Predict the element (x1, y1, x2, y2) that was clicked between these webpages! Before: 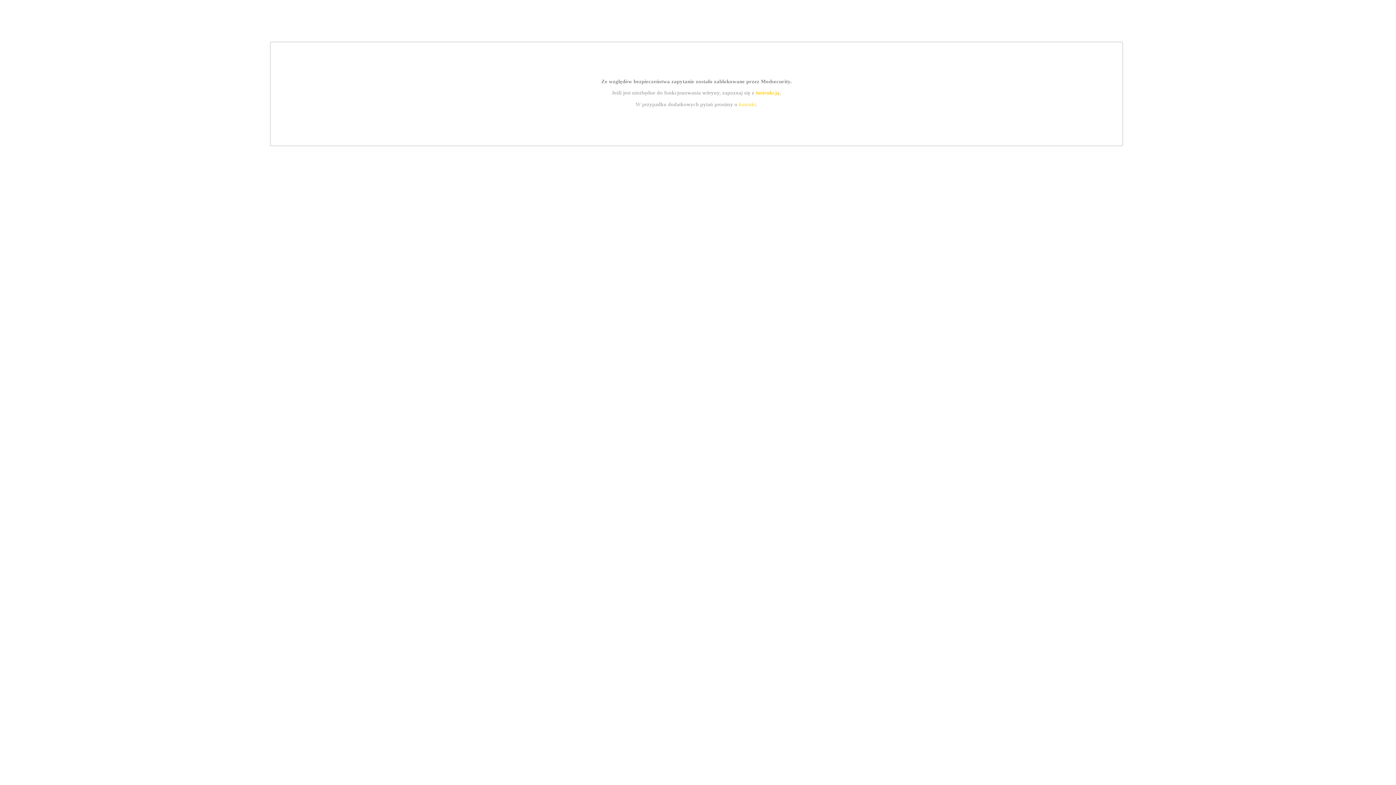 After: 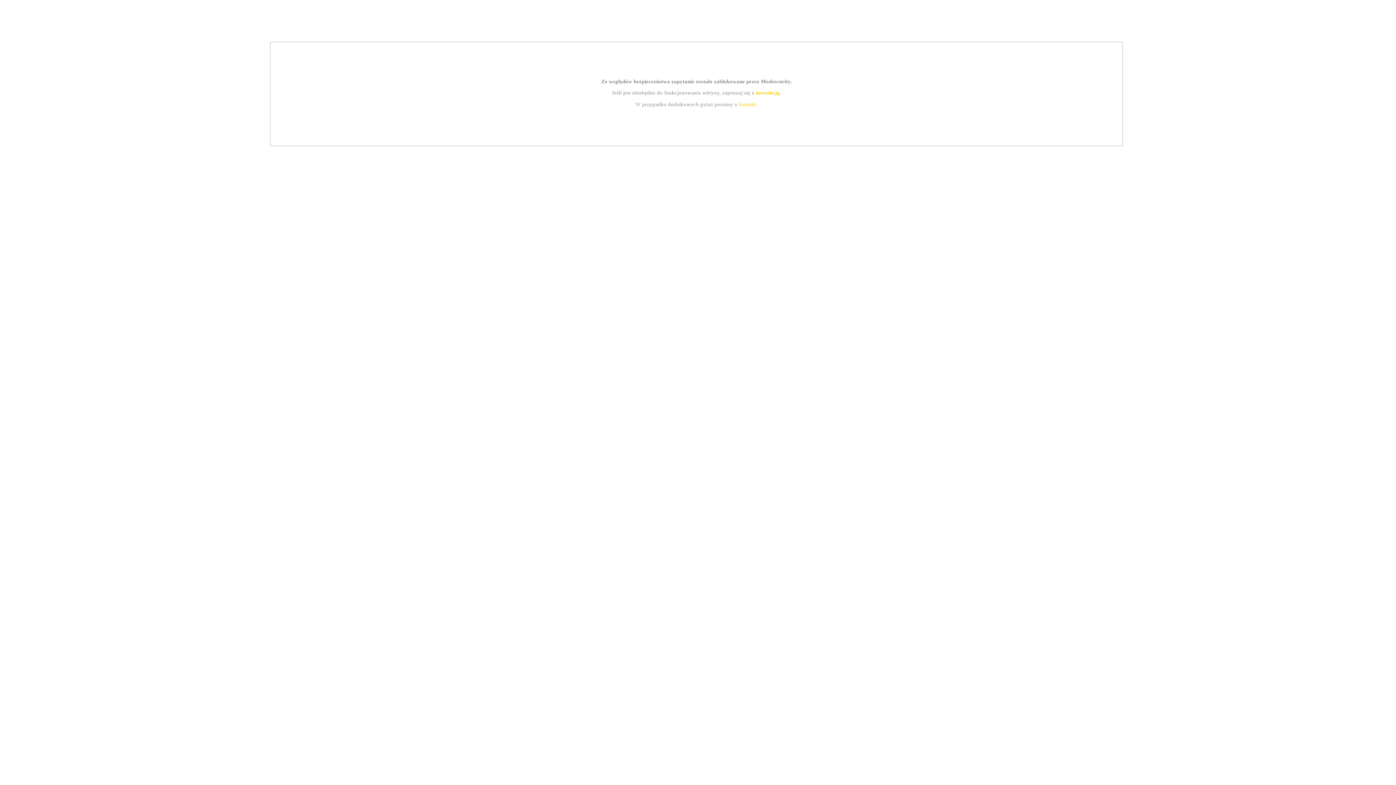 Action: bbox: (739, 101, 756, 107) label: kontakt